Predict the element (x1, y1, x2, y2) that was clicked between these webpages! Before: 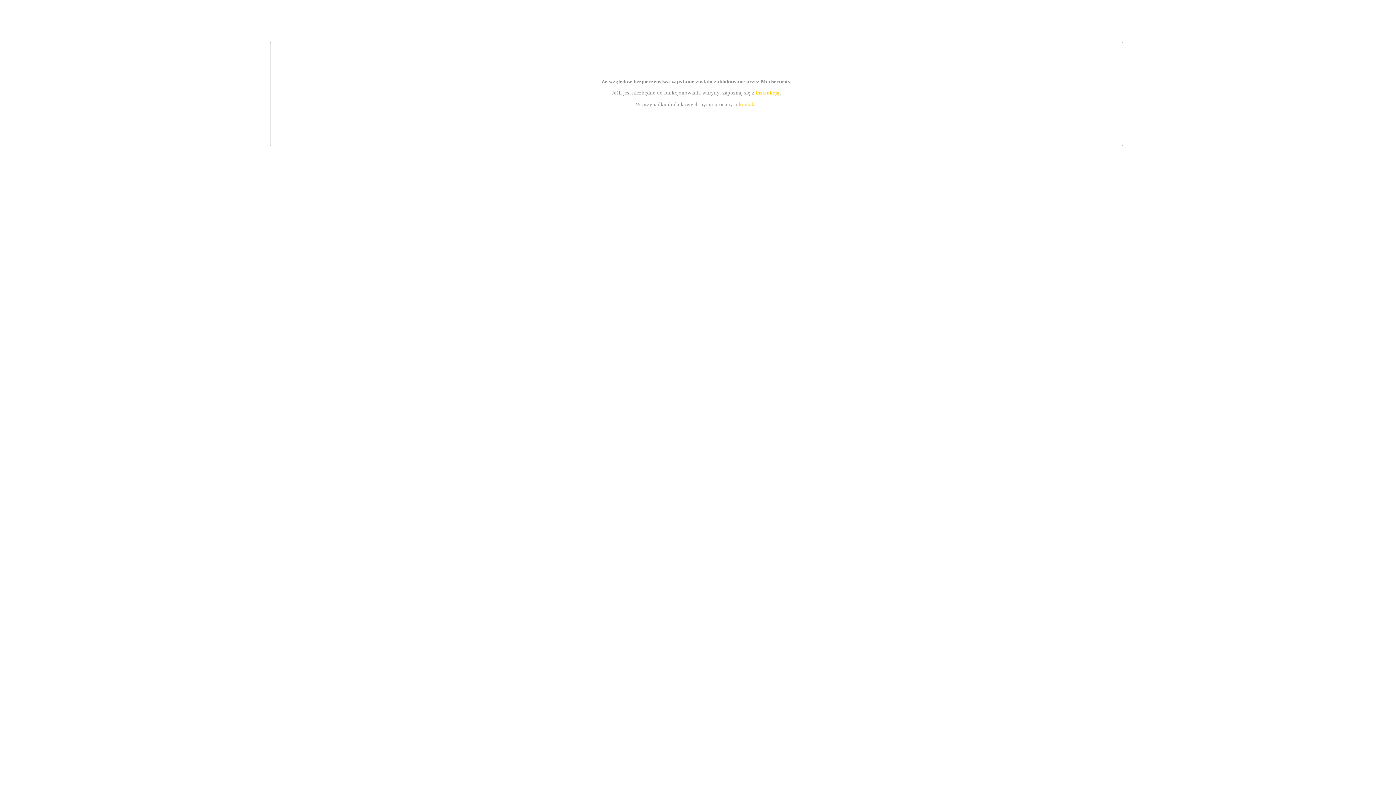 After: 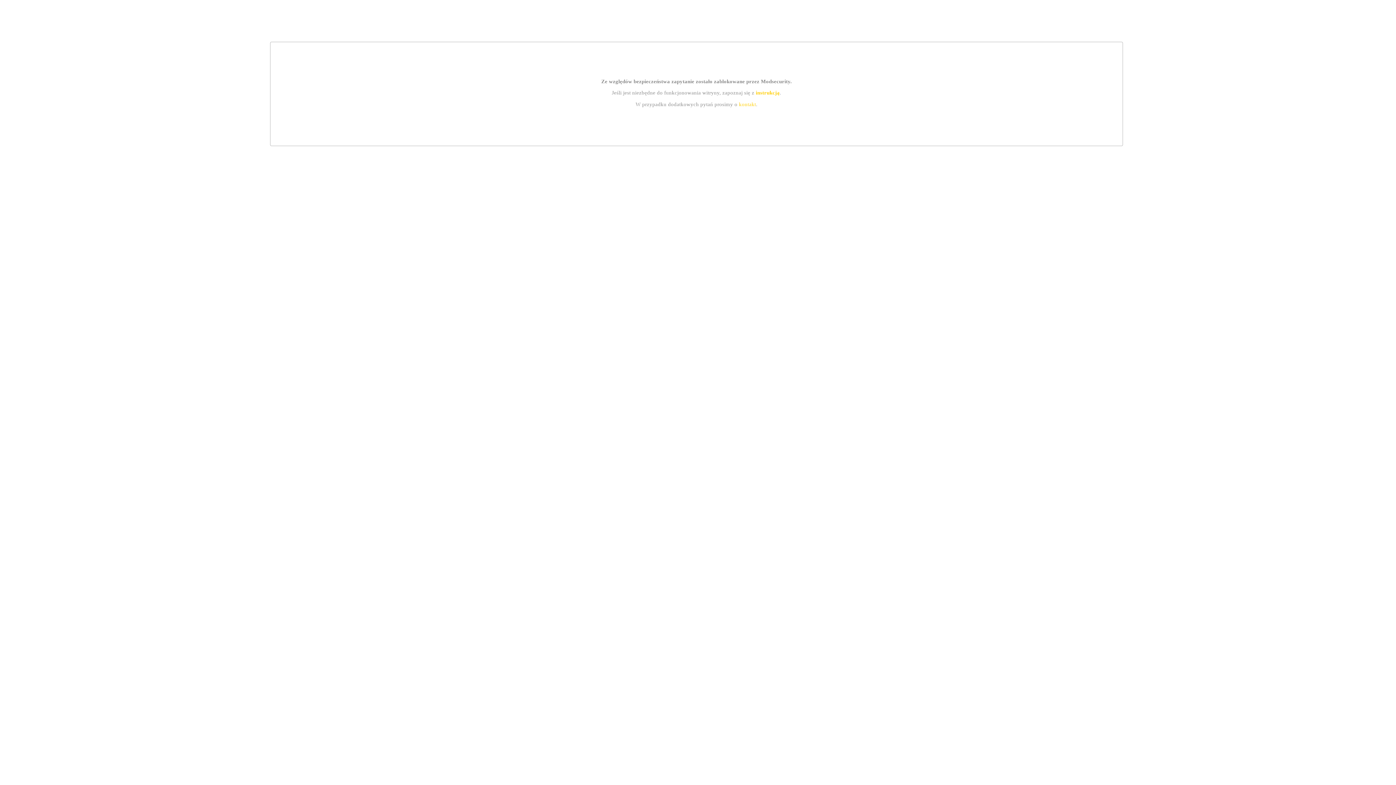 Action: bbox: (755, 89, 779, 95) label: instrukcją